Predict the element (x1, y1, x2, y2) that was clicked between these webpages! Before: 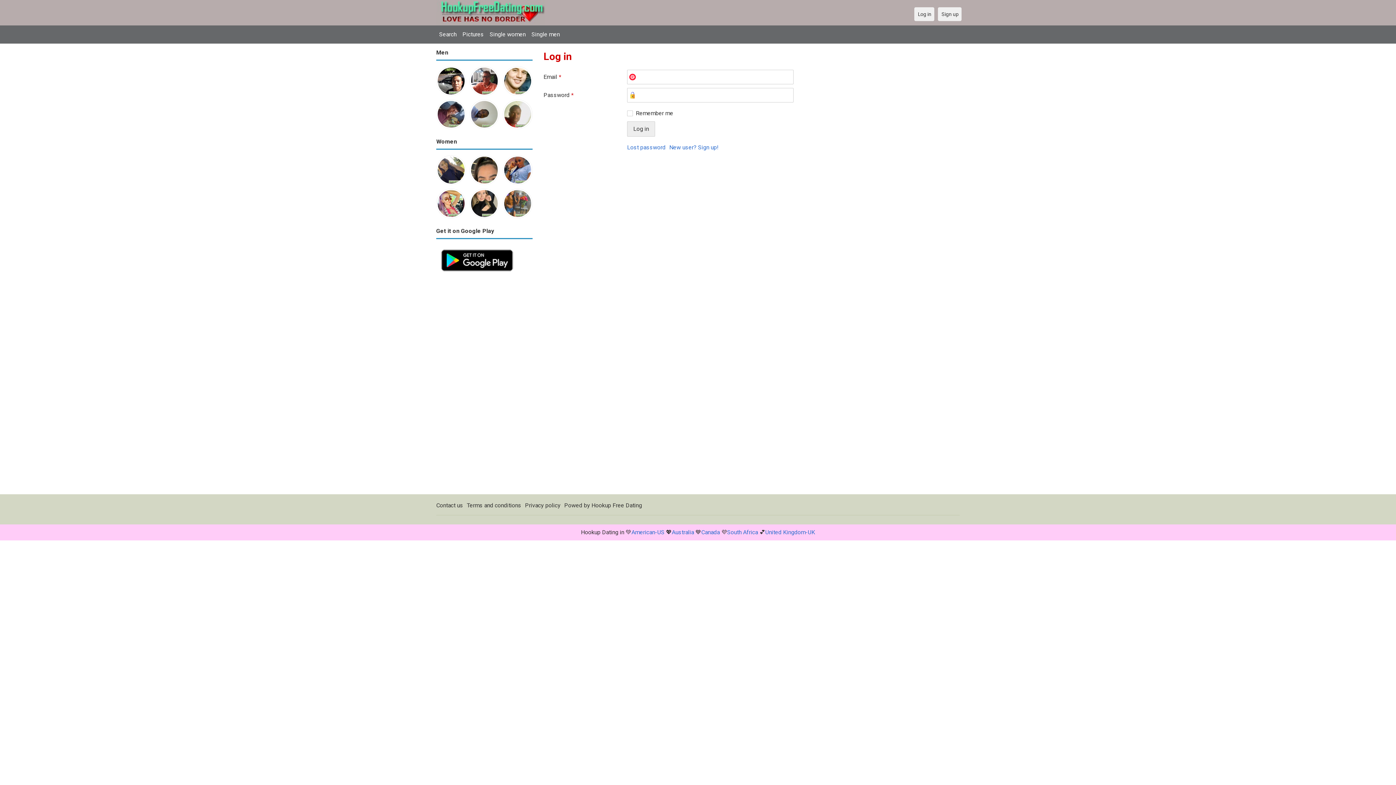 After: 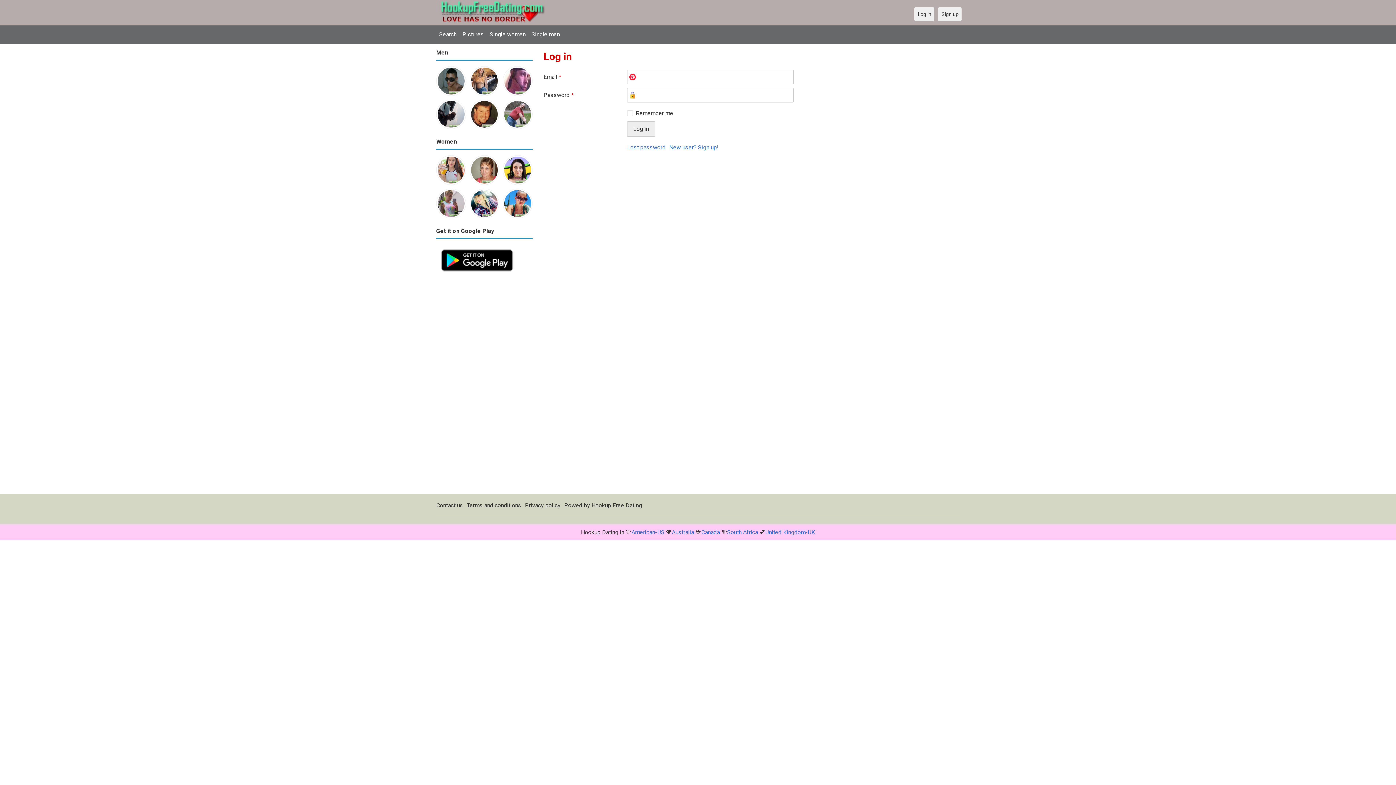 Action: bbox: (459, 27, 486, 41) label: Pictures